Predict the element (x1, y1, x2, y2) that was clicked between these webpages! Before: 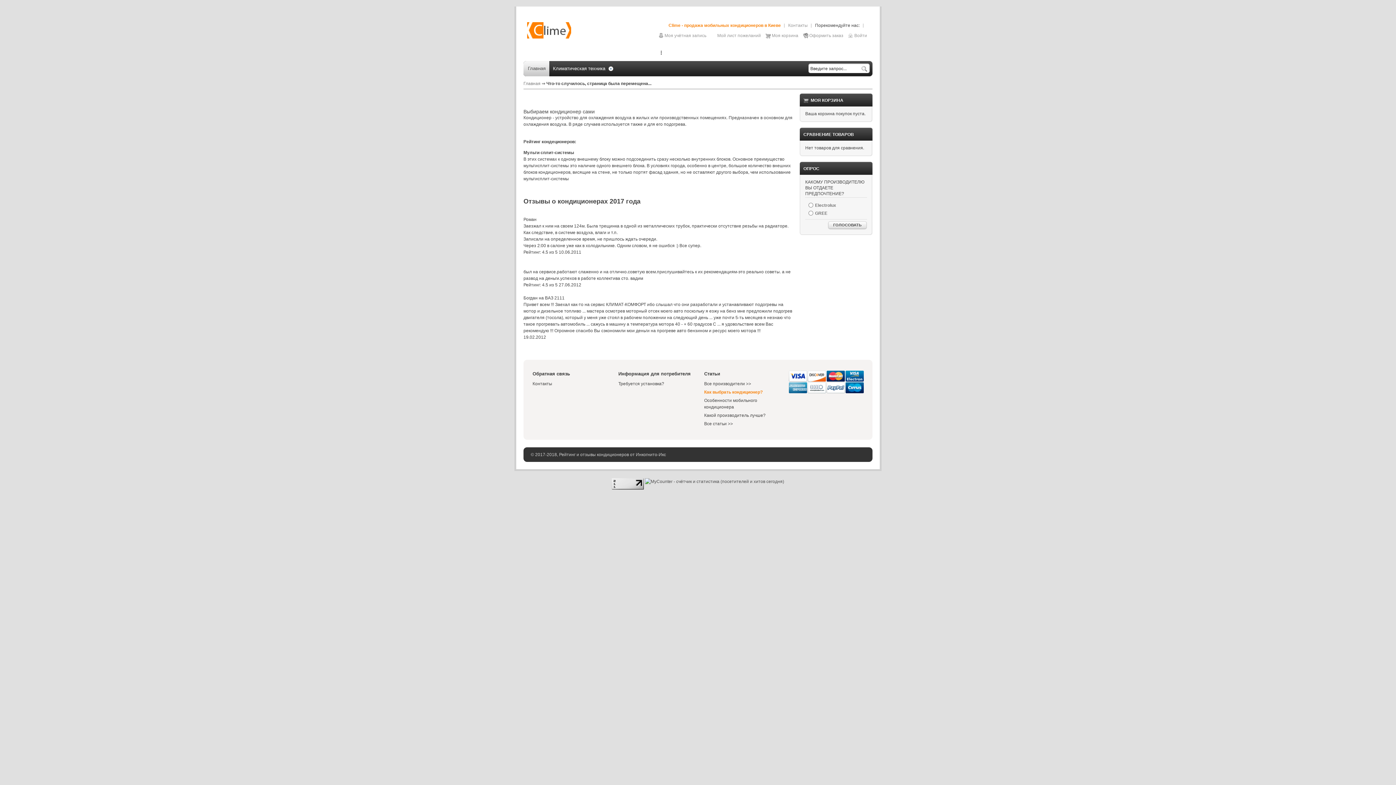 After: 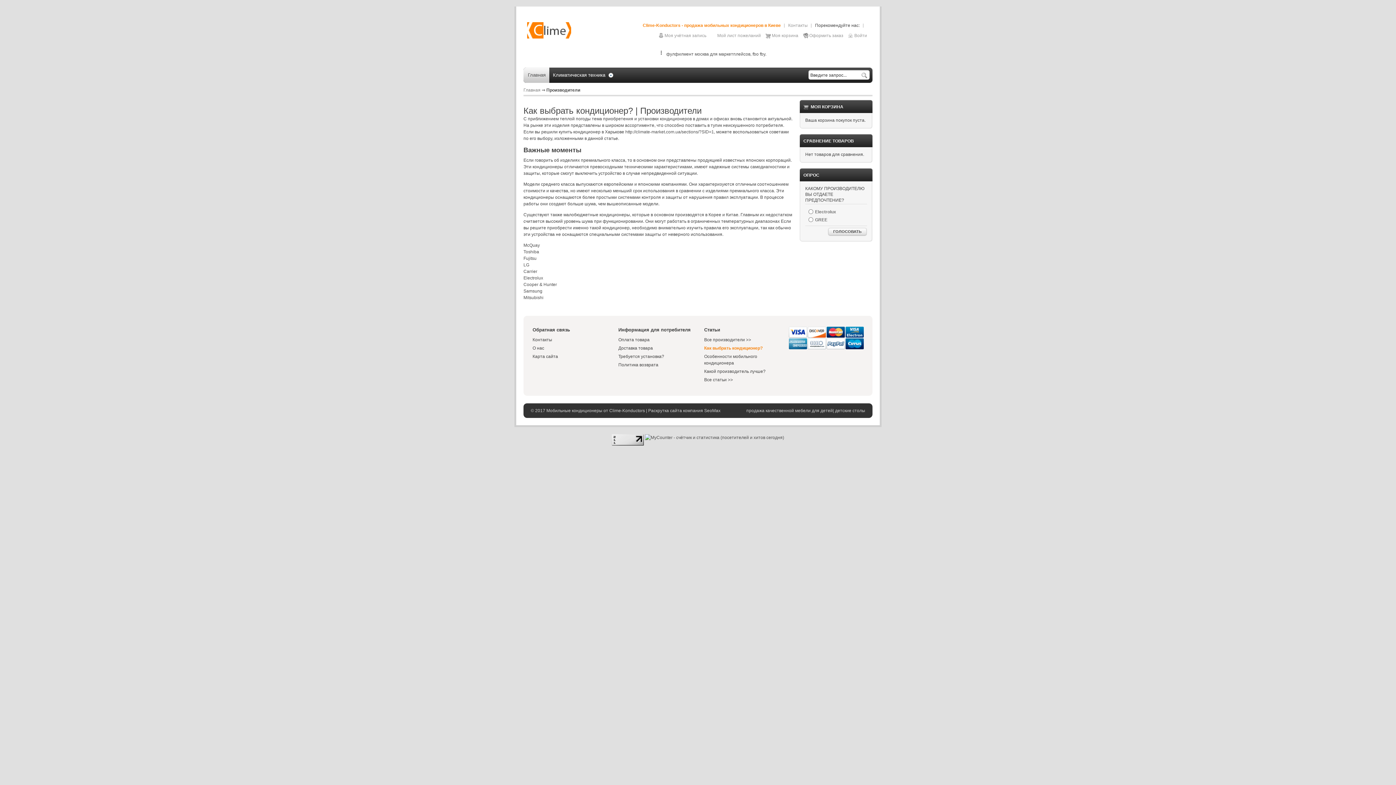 Action: label: Все производители >> bbox: (704, 381, 751, 386)